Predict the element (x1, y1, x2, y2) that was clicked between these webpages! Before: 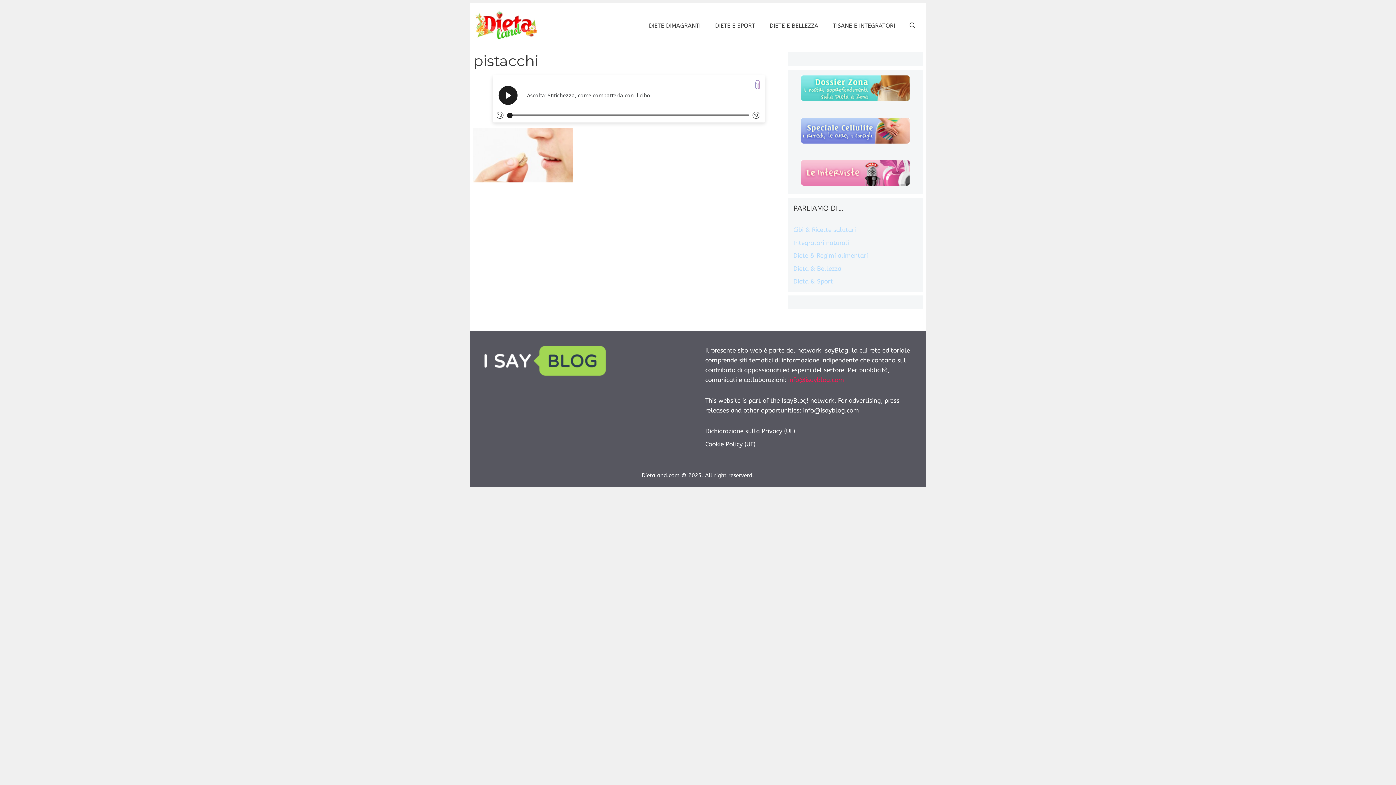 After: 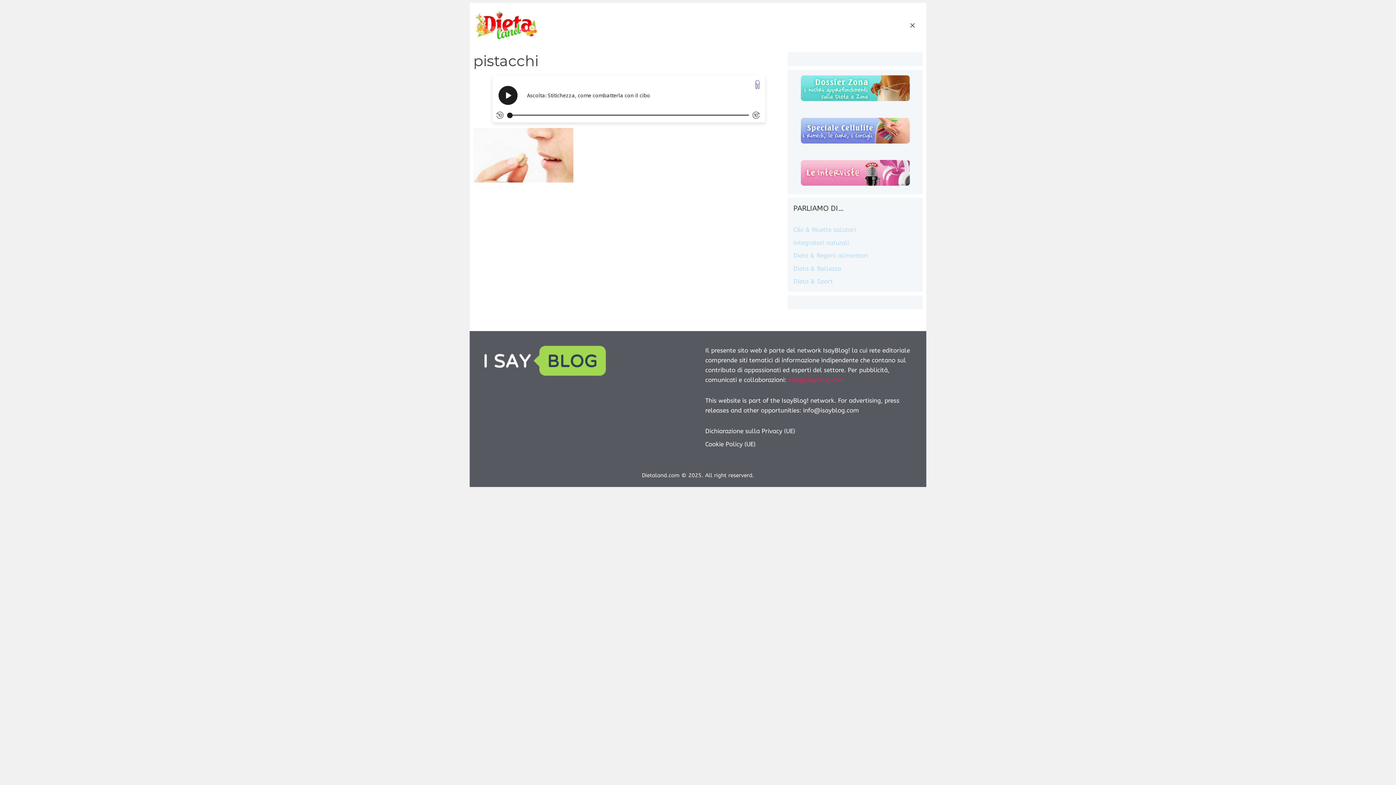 Action: label: Apri la barra di ricerca bbox: (902, 16, 922, 34)